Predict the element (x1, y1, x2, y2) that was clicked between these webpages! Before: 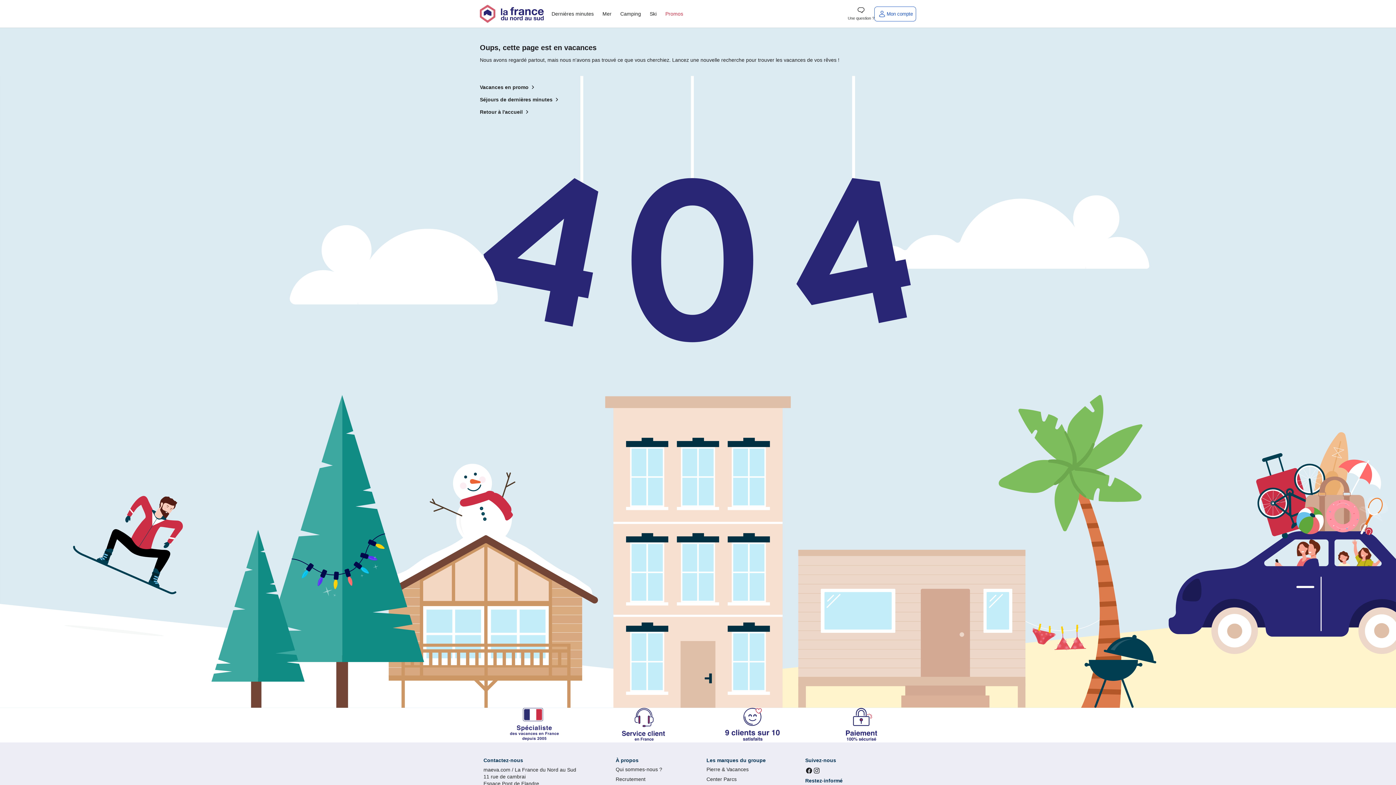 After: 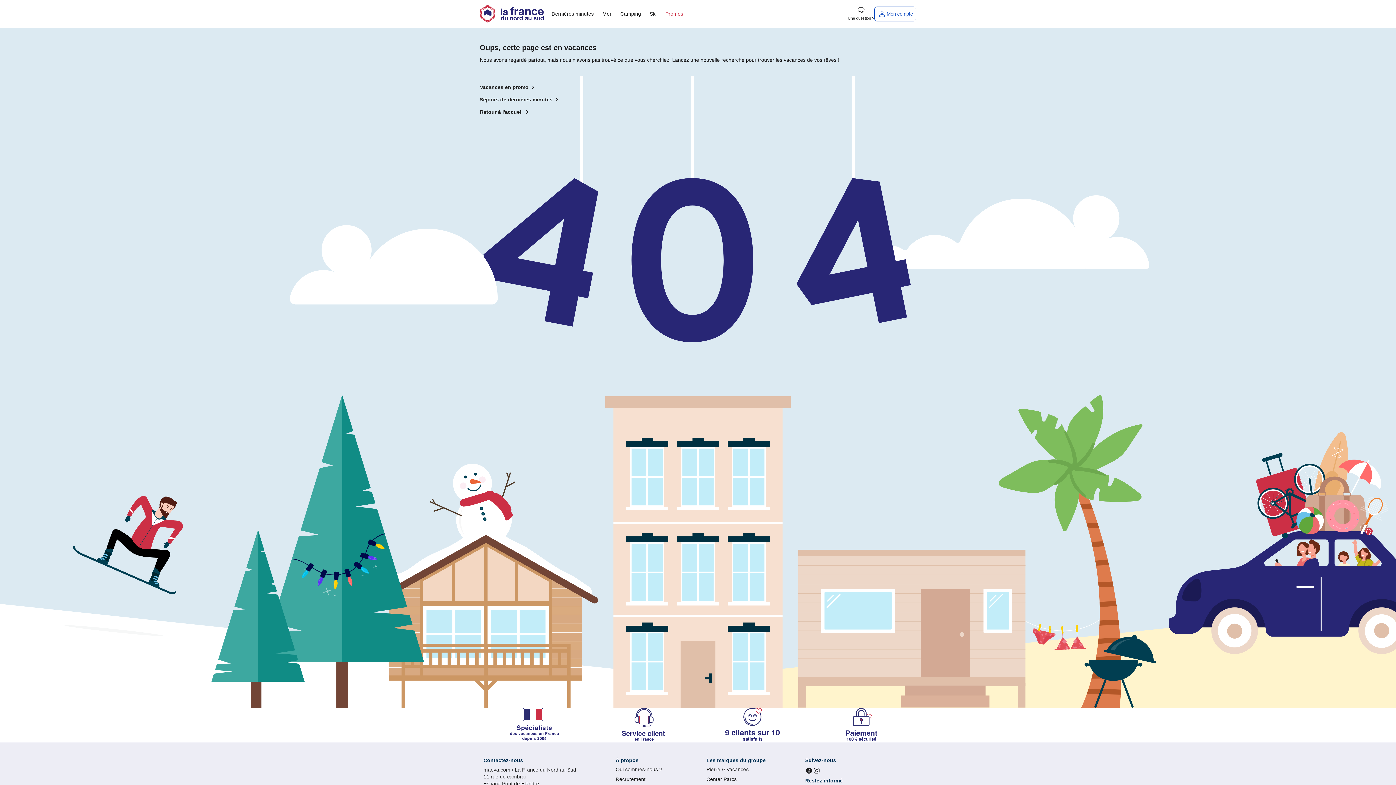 Action: label: Center Parcs bbox: (706, 776, 736, 782)